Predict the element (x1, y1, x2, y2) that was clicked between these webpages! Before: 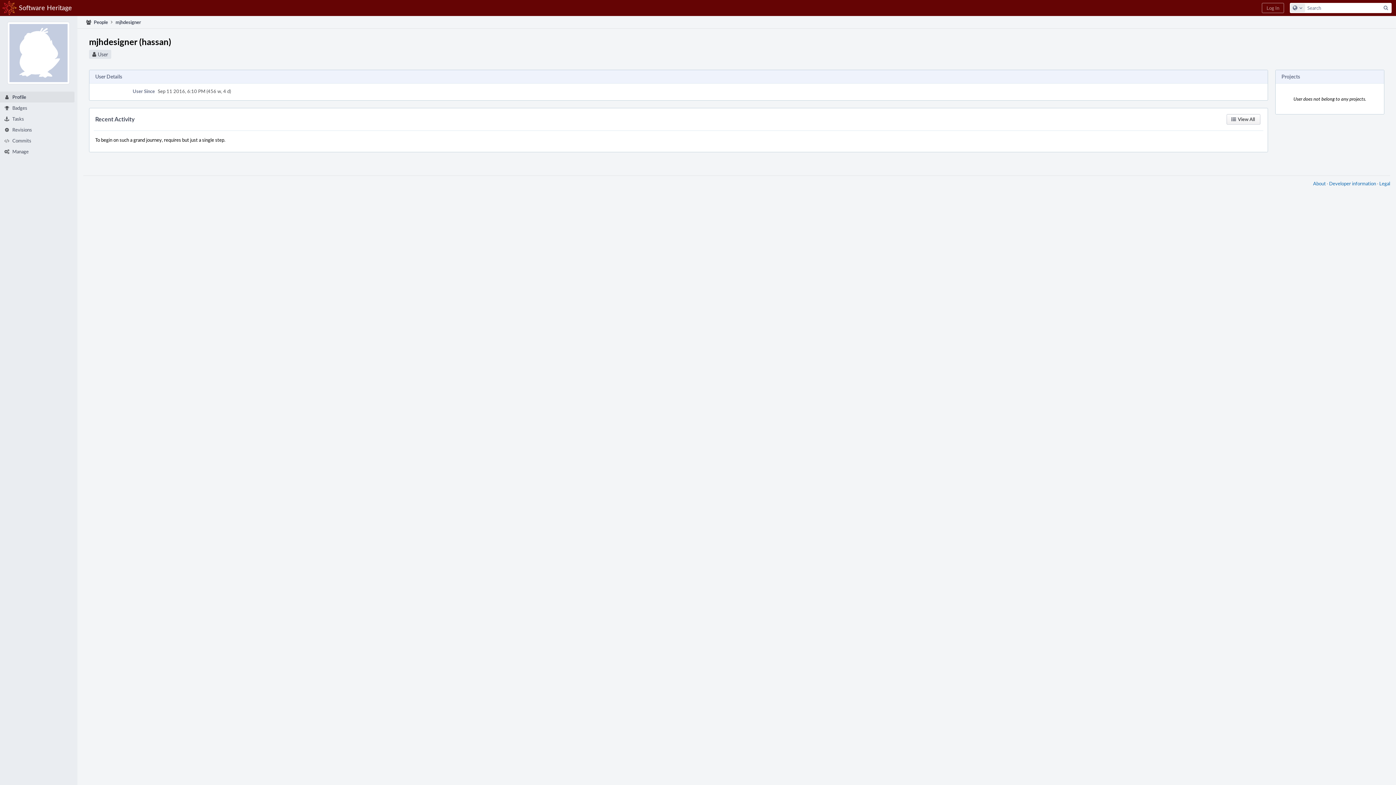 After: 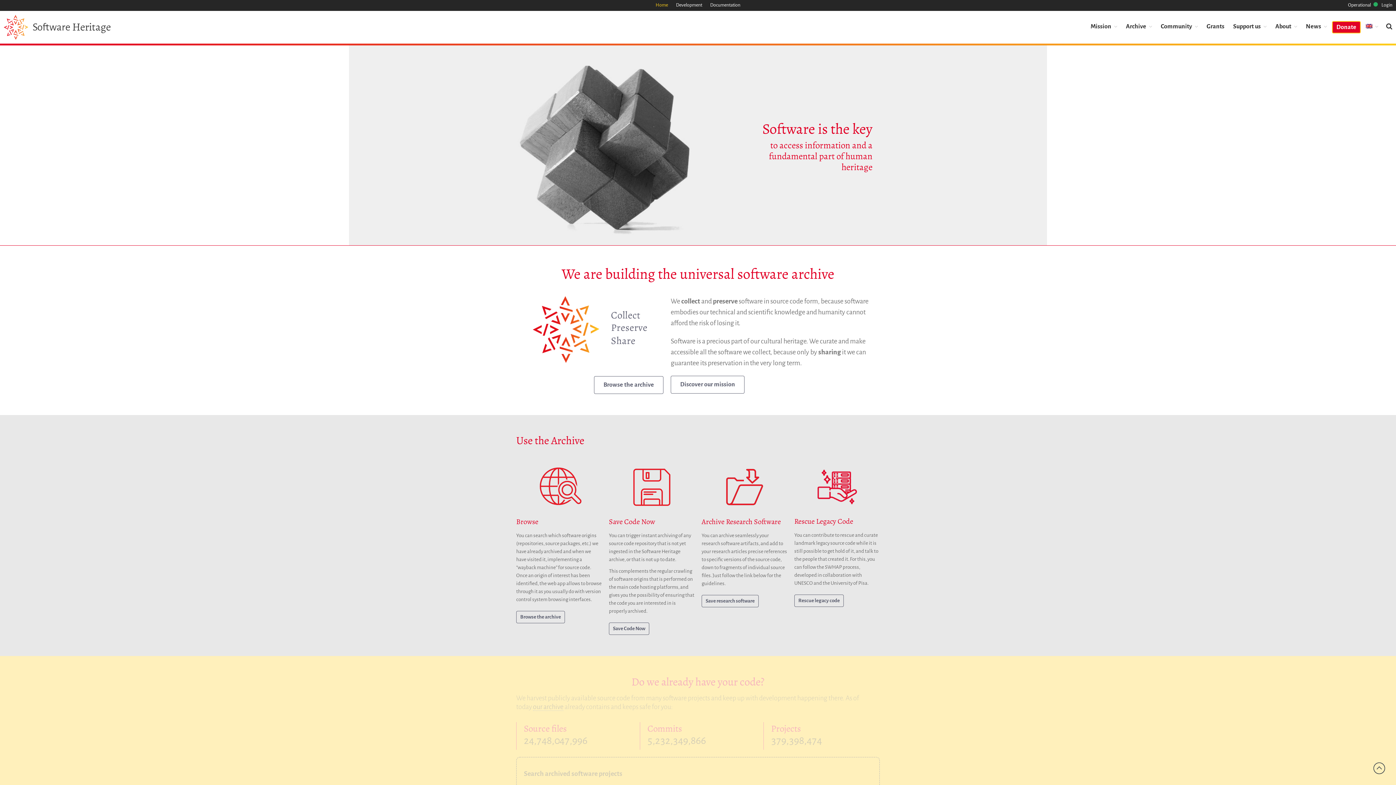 Action: bbox: (1313, 180, 1326, 186) label: About